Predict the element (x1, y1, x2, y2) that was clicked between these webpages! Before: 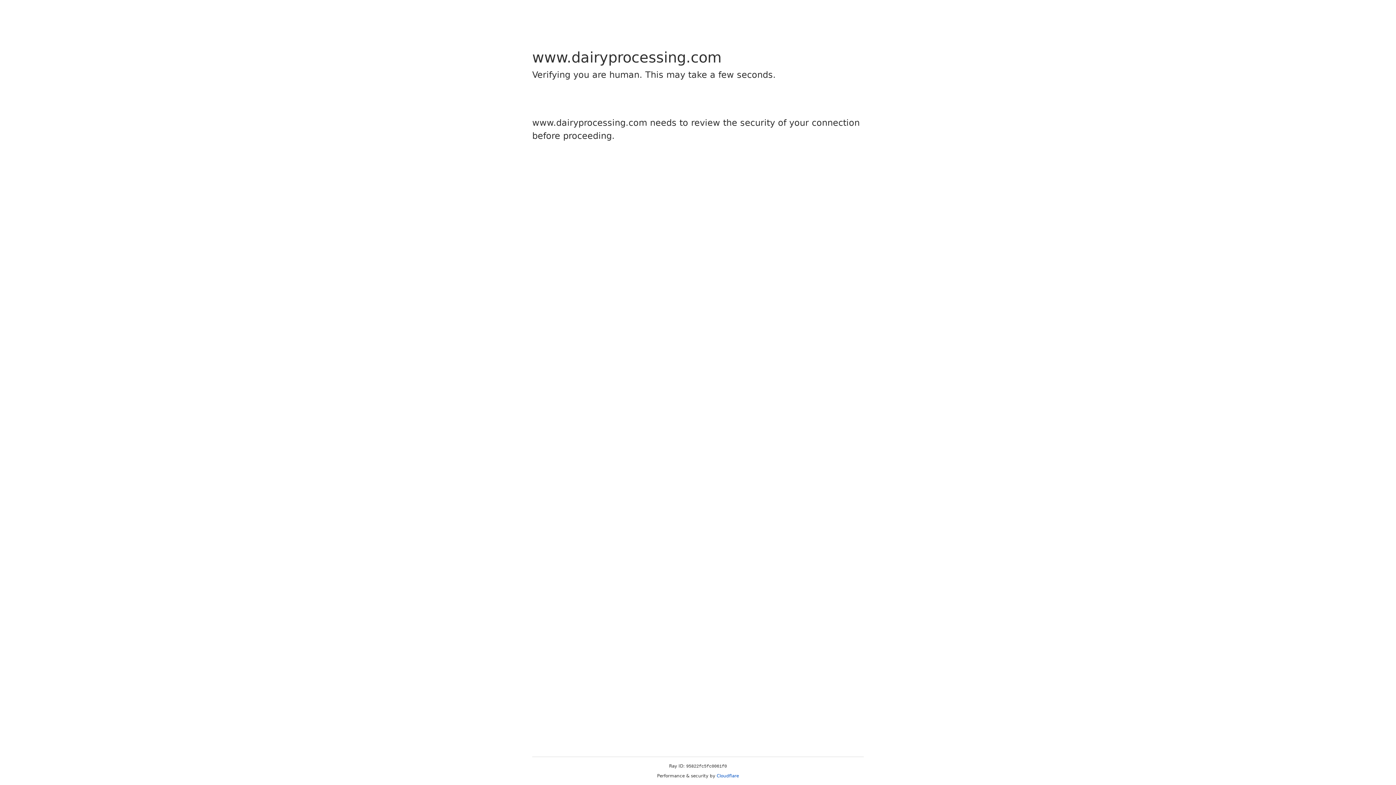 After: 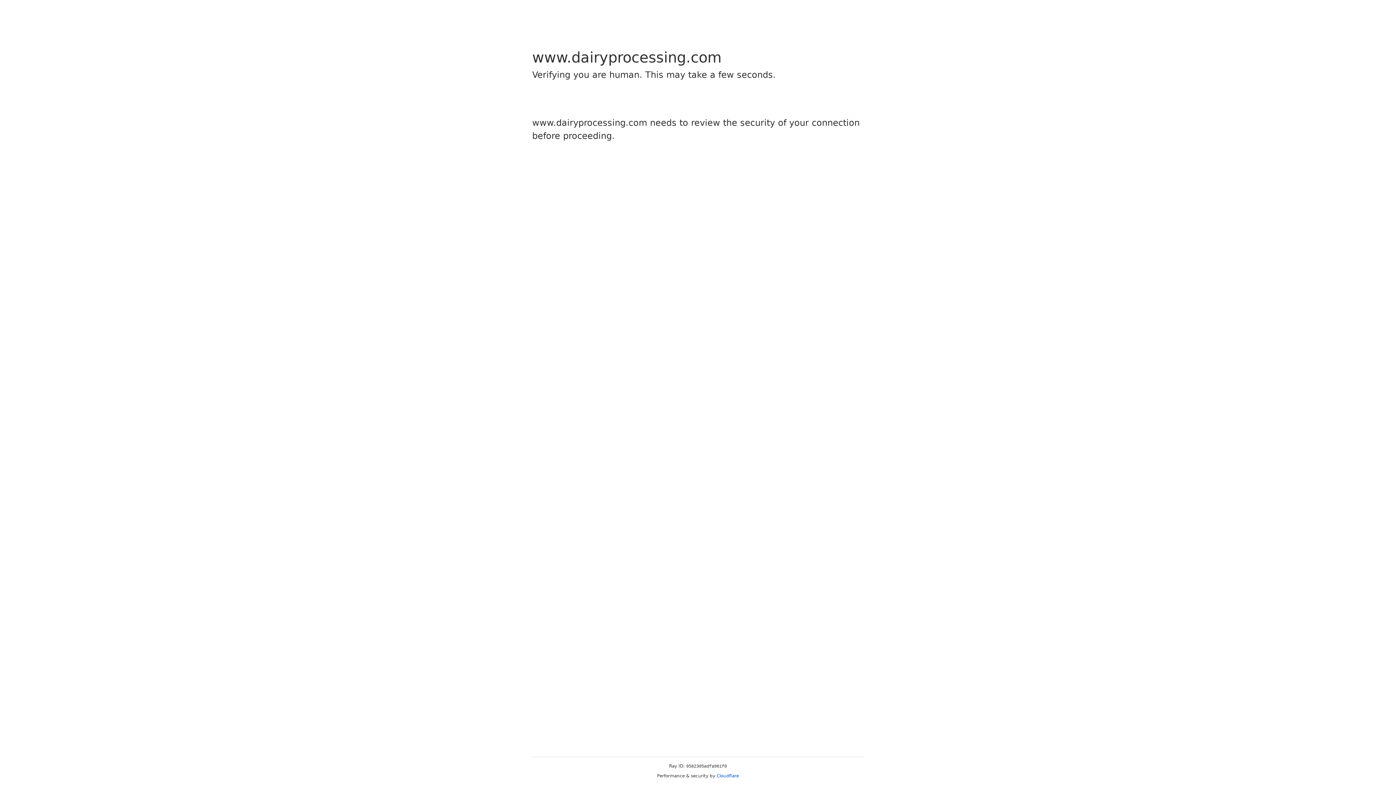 Action: bbox: (716, 773, 739, 778) label: Cloudflare